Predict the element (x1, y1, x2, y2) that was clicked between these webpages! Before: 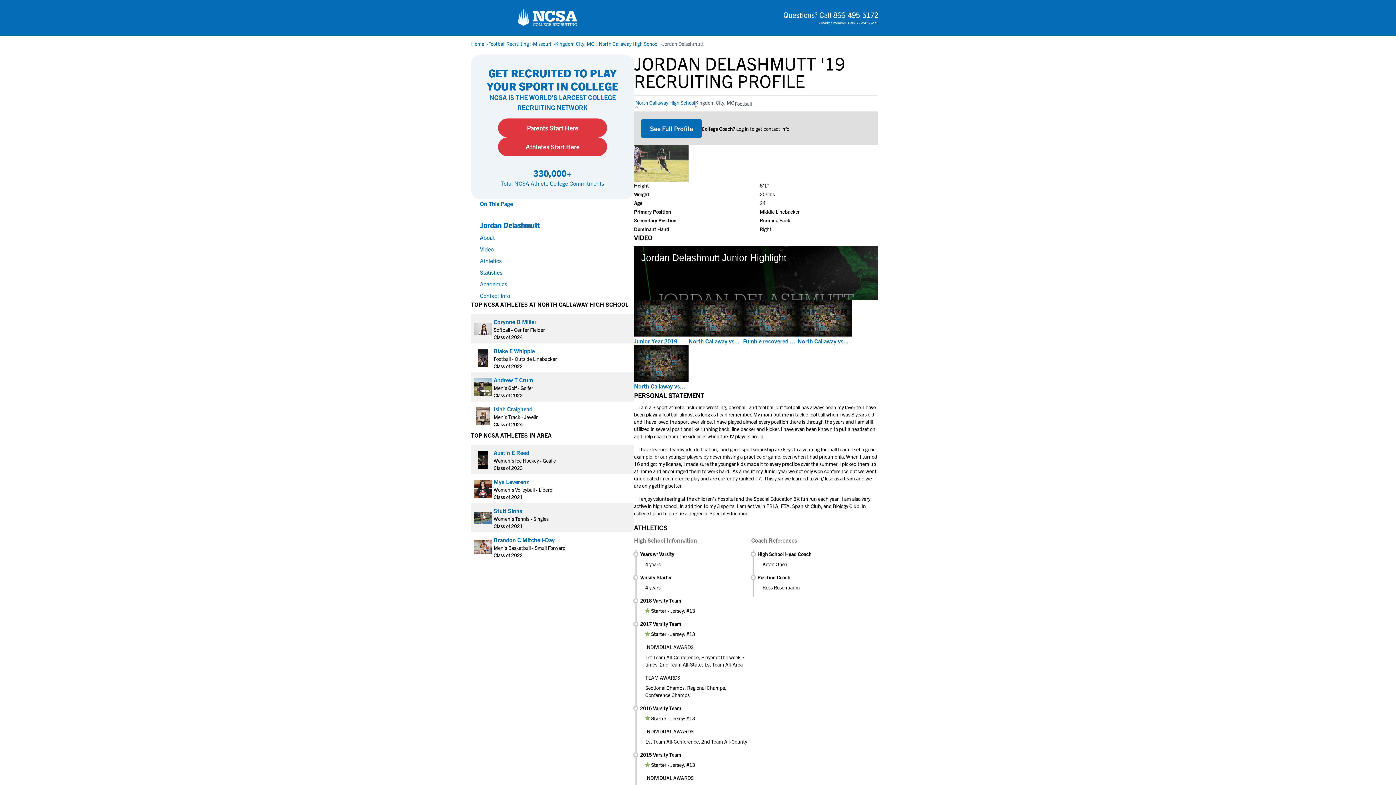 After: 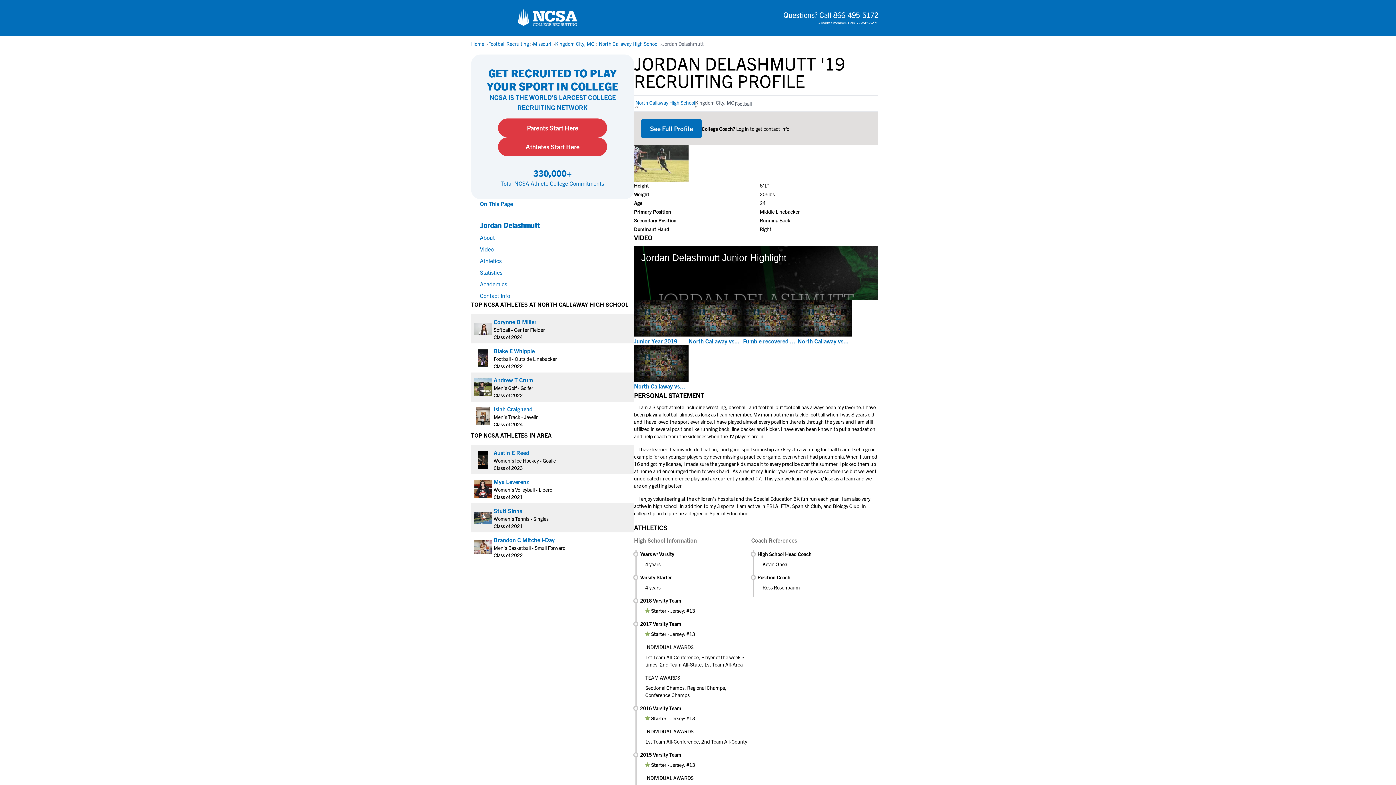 Action: bbox: (818, 20, 878, 25) label: Already a member? Call 877-845-6272